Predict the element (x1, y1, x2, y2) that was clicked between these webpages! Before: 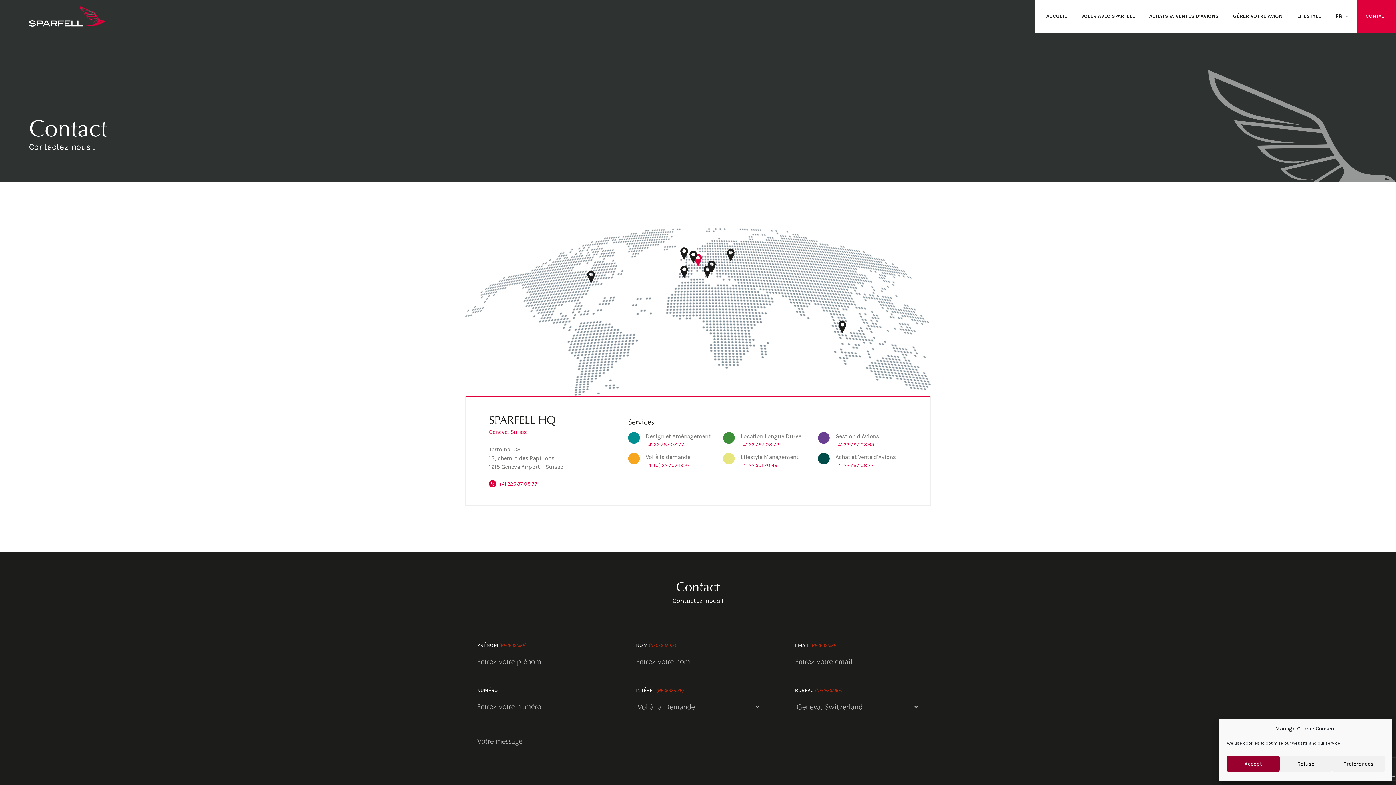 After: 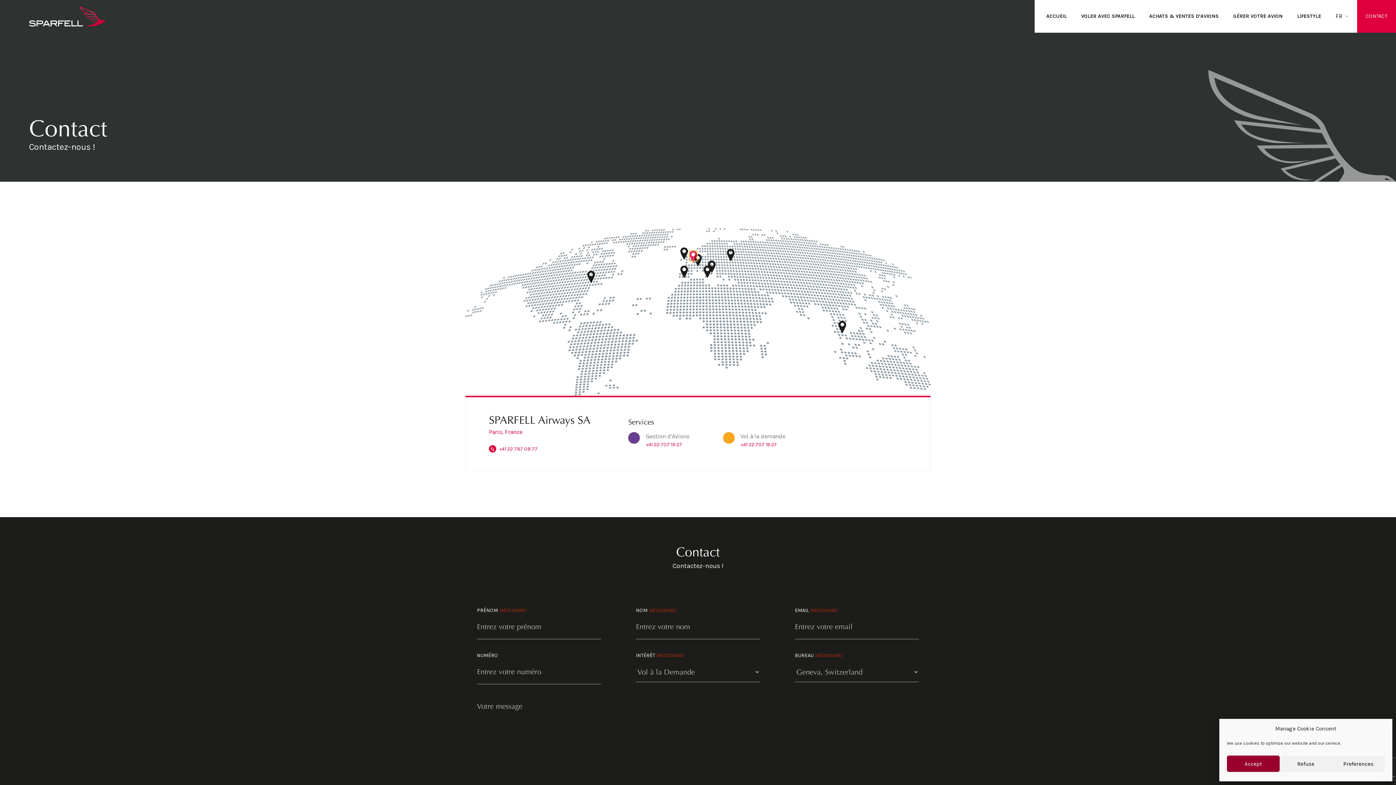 Action: label: 9 of 9 bbox: (689, 250, 697, 261)